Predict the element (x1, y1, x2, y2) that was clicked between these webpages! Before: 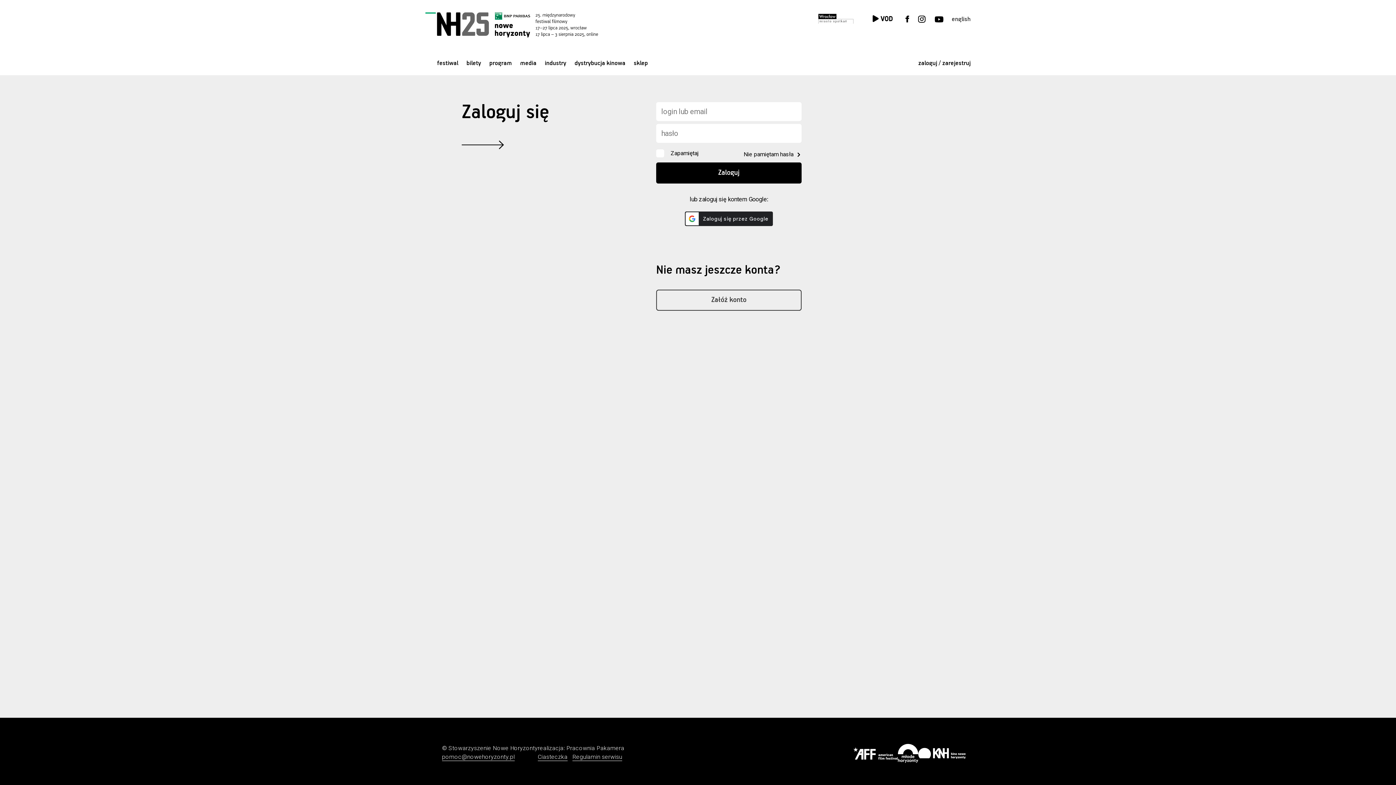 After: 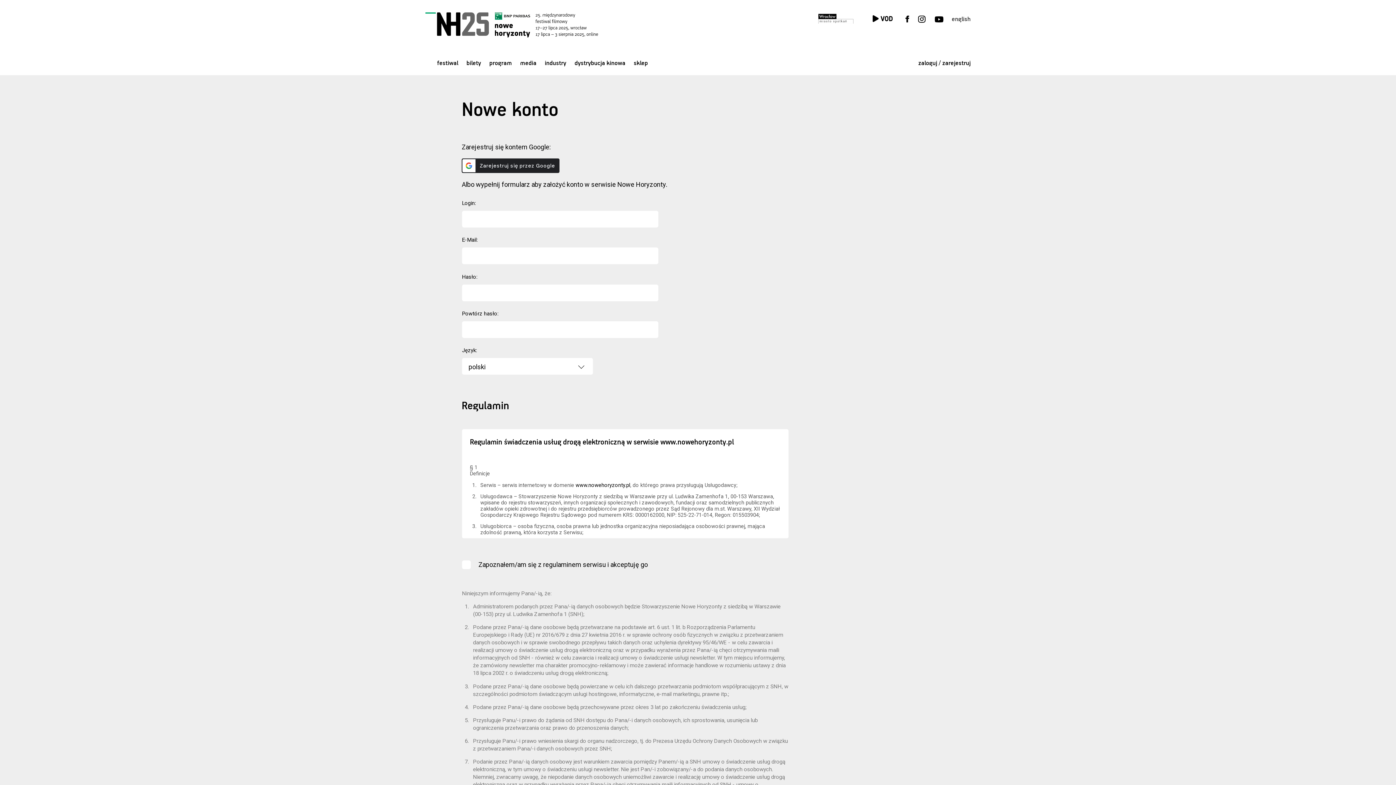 Action: label: Załóż konto bbox: (656, 289, 801, 310)